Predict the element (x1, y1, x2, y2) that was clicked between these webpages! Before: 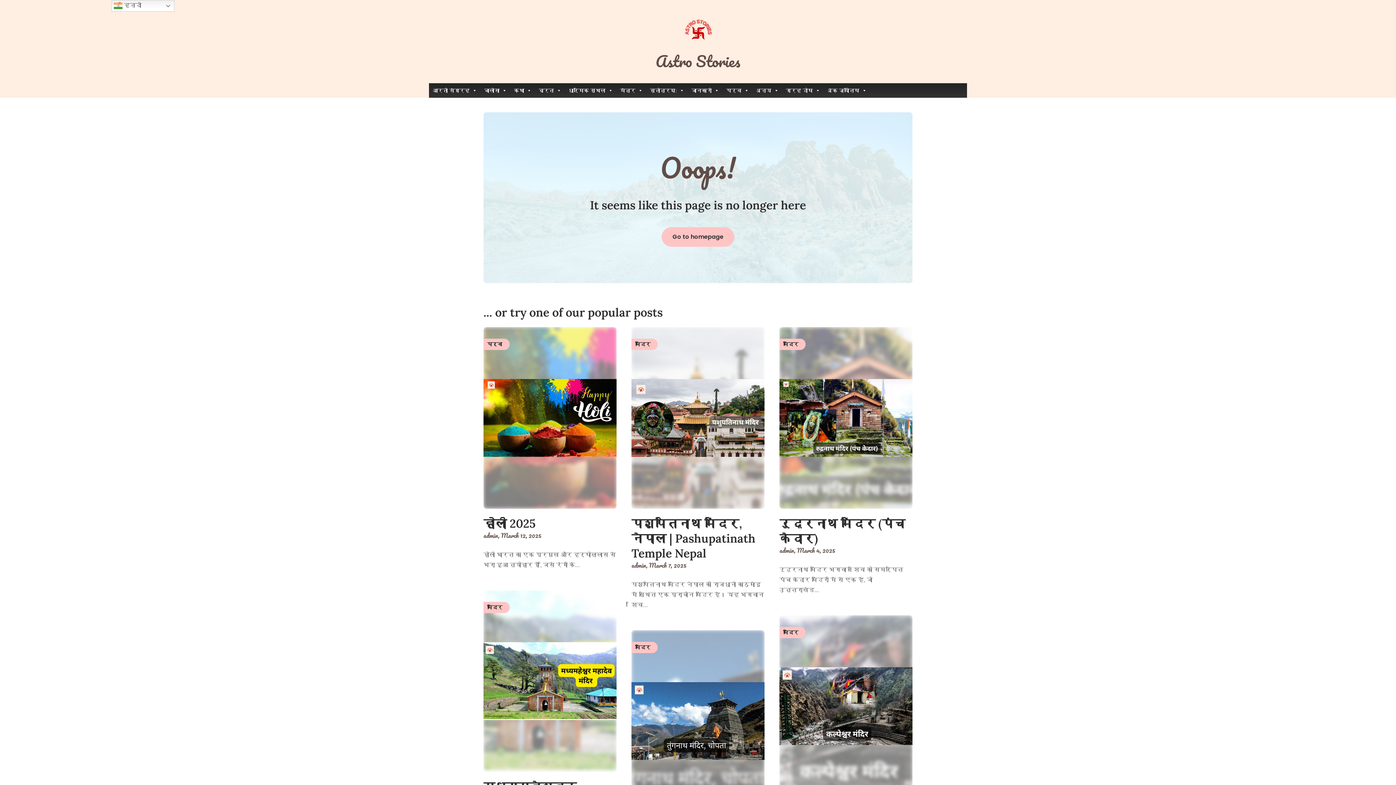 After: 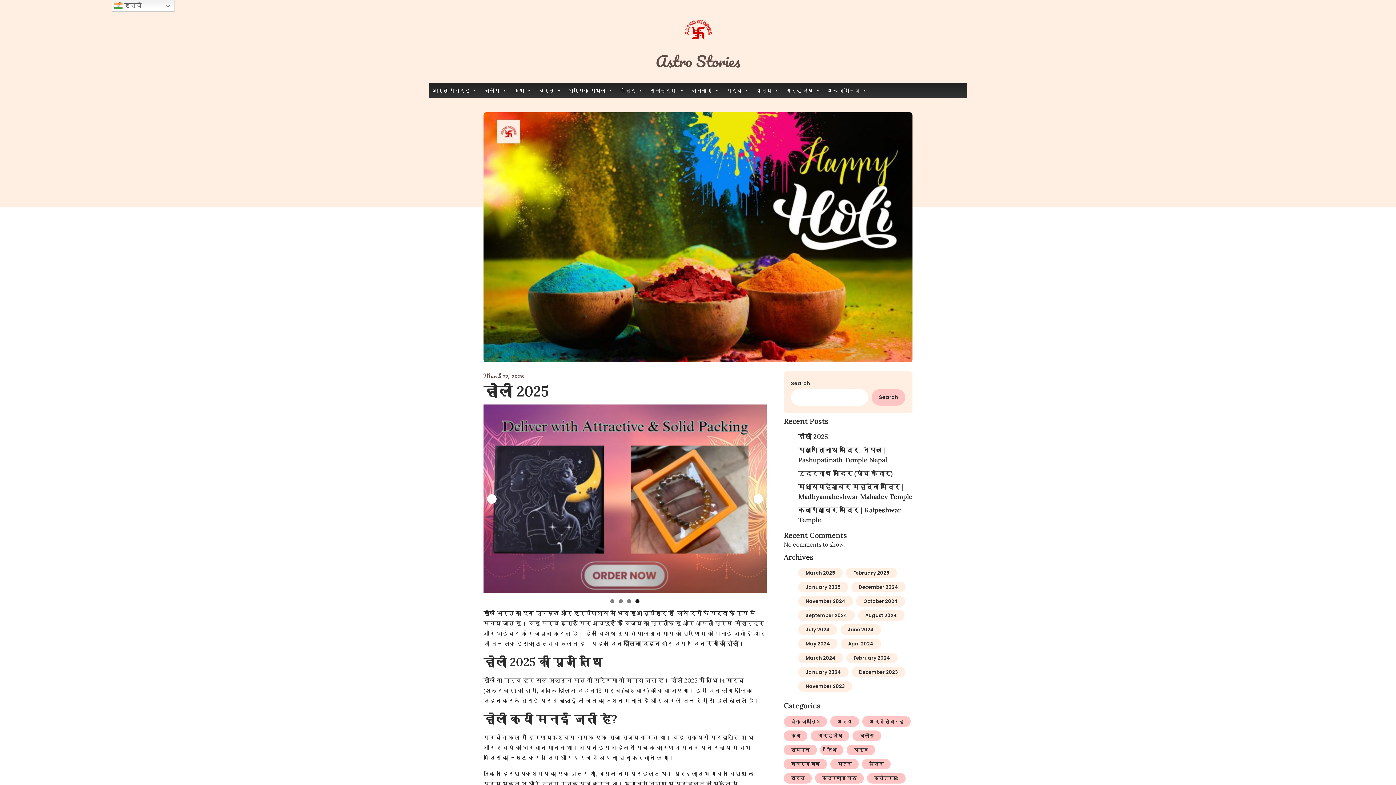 Action: bbox: (483, 327, 616, 509) label: पर्व